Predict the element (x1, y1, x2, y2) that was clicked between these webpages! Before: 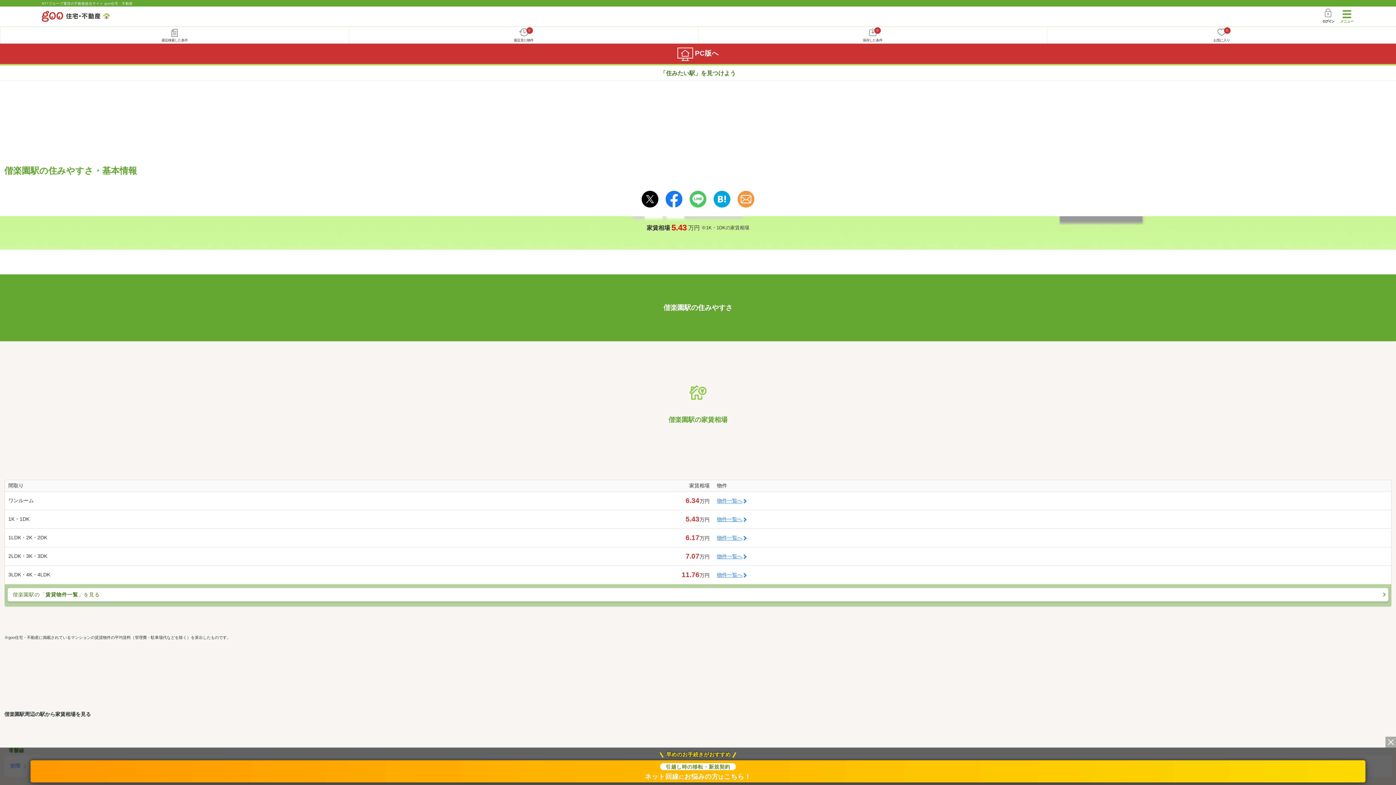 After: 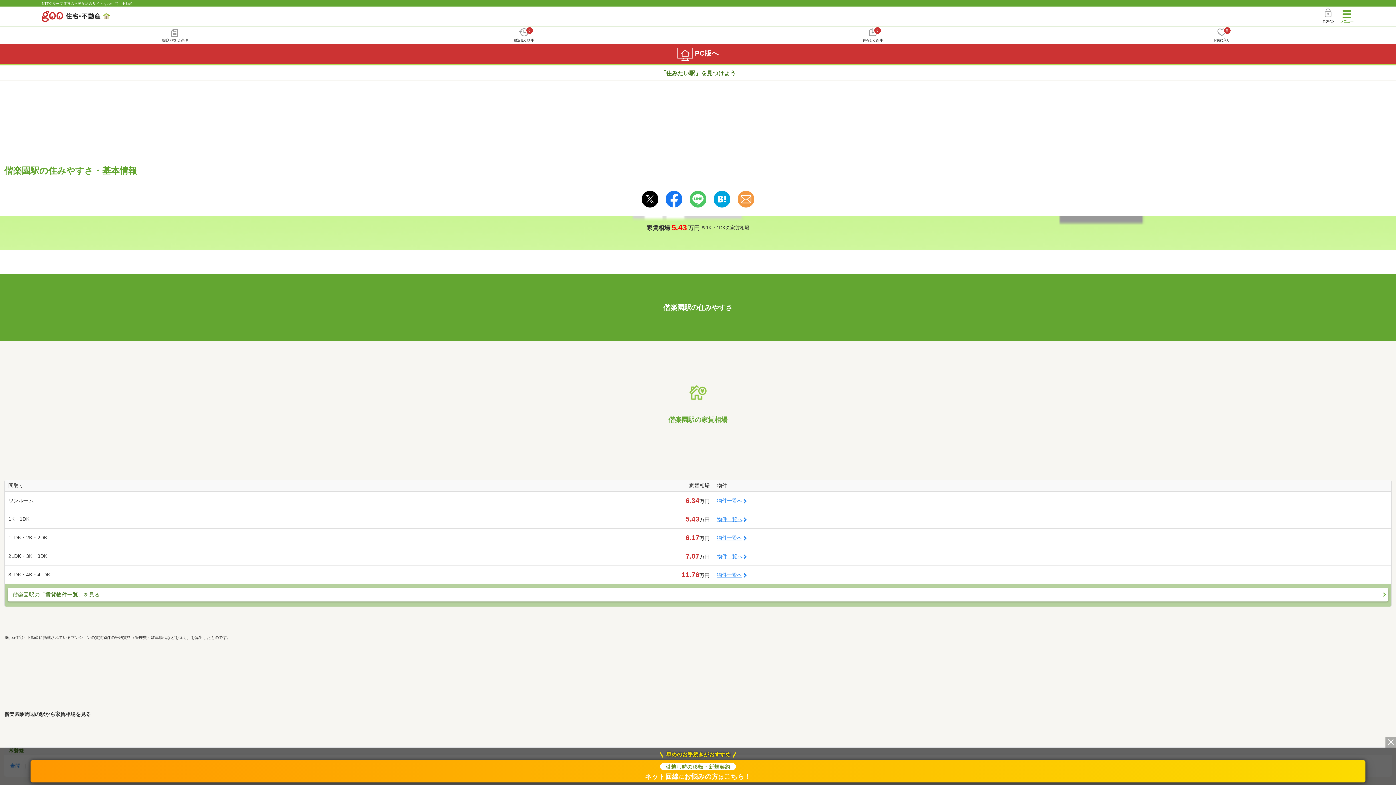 Action: bbox: (713, 190, 730, 196)